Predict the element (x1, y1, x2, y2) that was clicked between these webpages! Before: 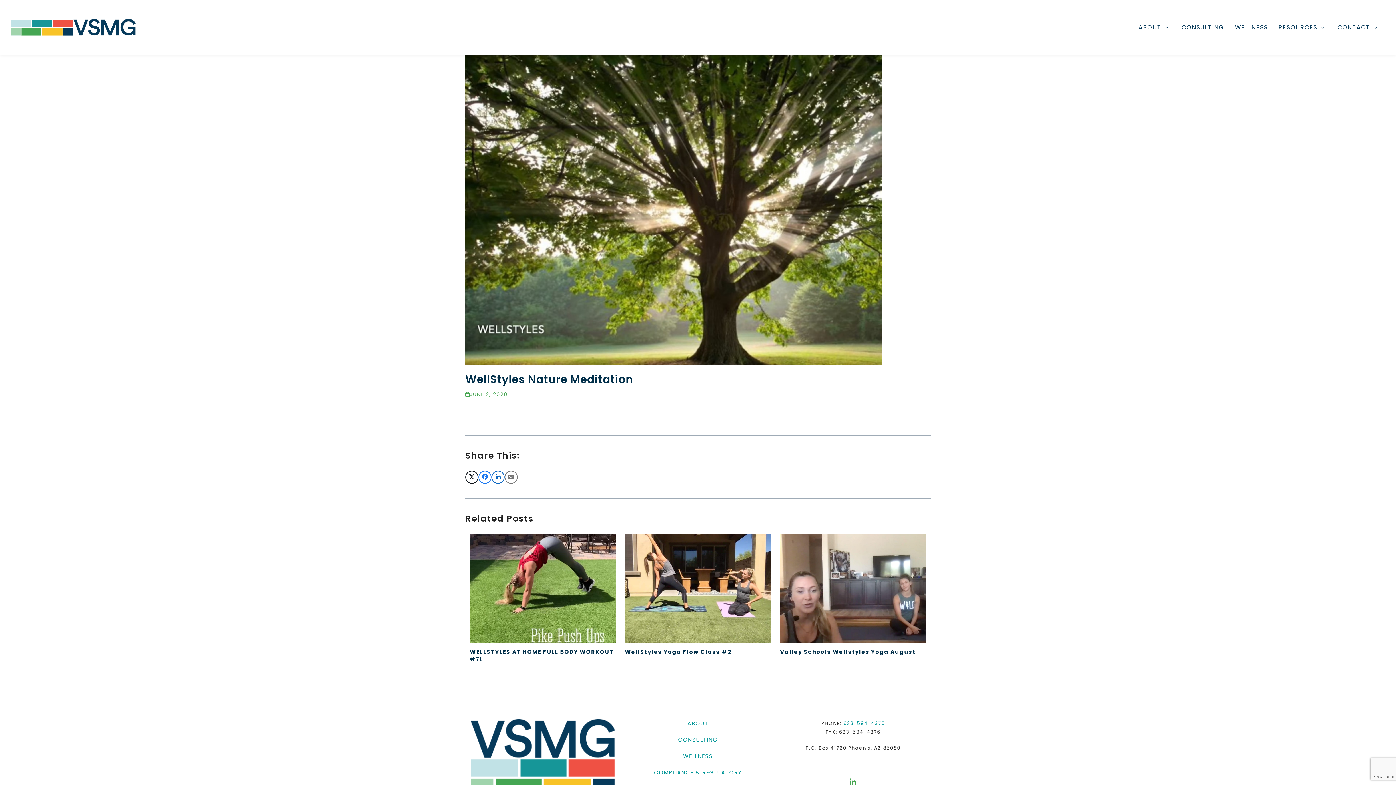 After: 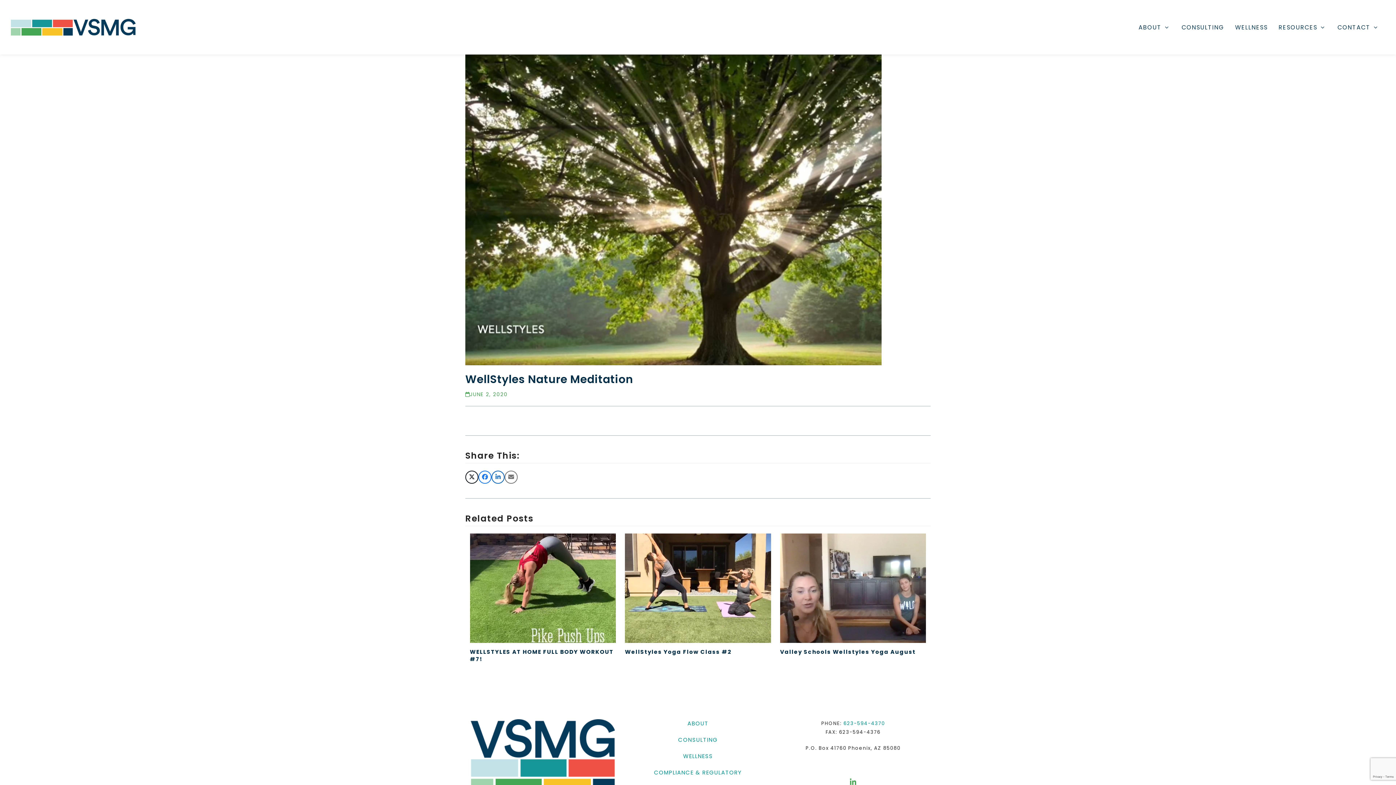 Action: label: Post on X bbox: (465, 470, 478, 484)